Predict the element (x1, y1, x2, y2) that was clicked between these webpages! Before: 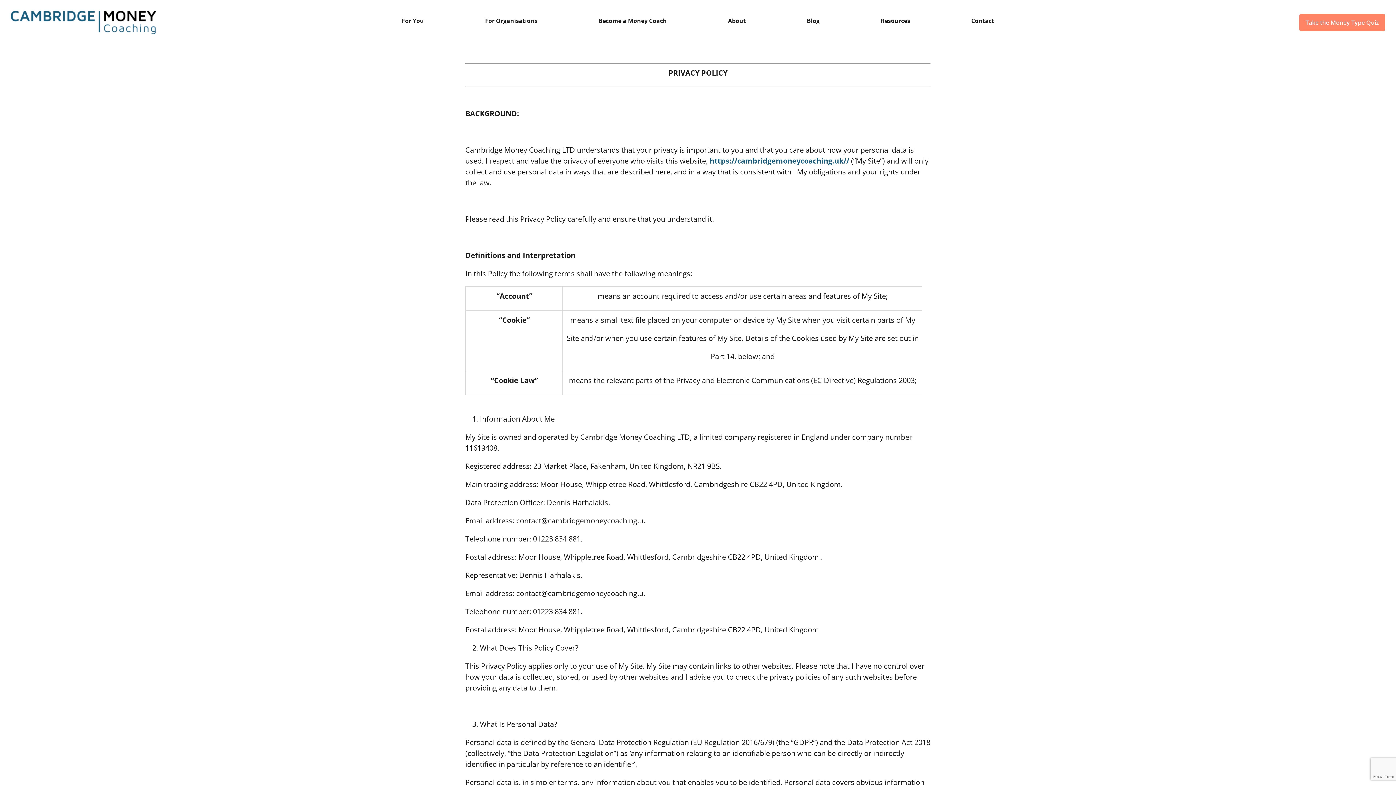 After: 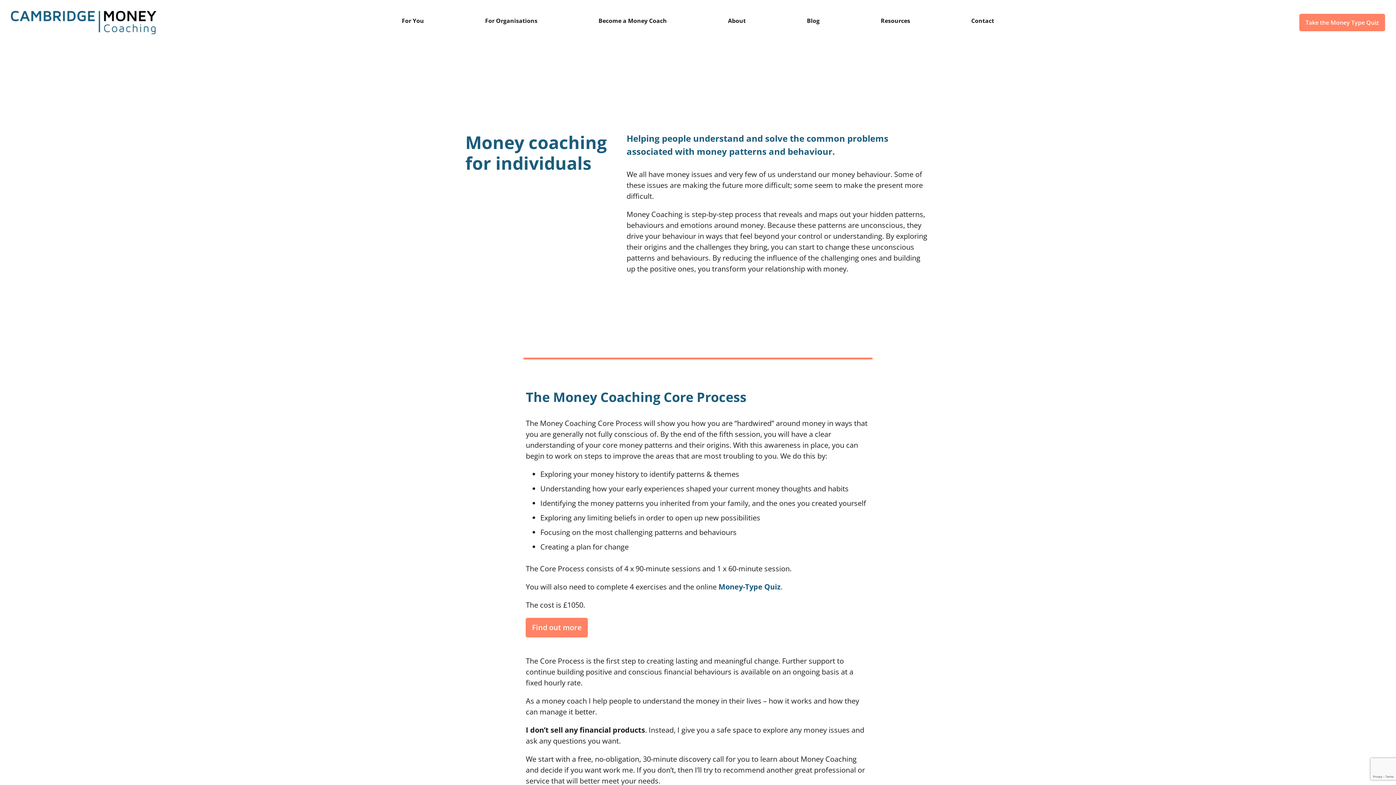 Action: label: For You bbox: (401, 10, 424, 30)